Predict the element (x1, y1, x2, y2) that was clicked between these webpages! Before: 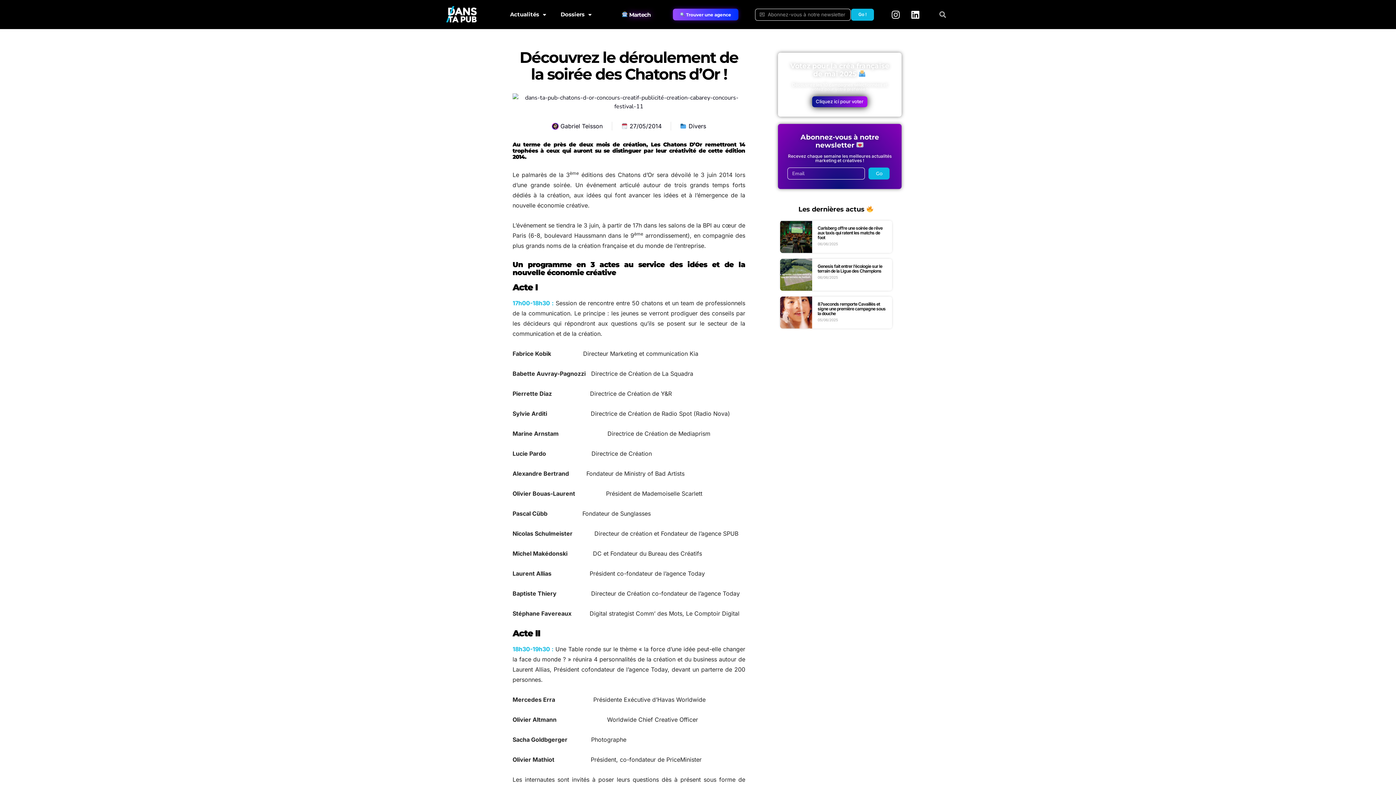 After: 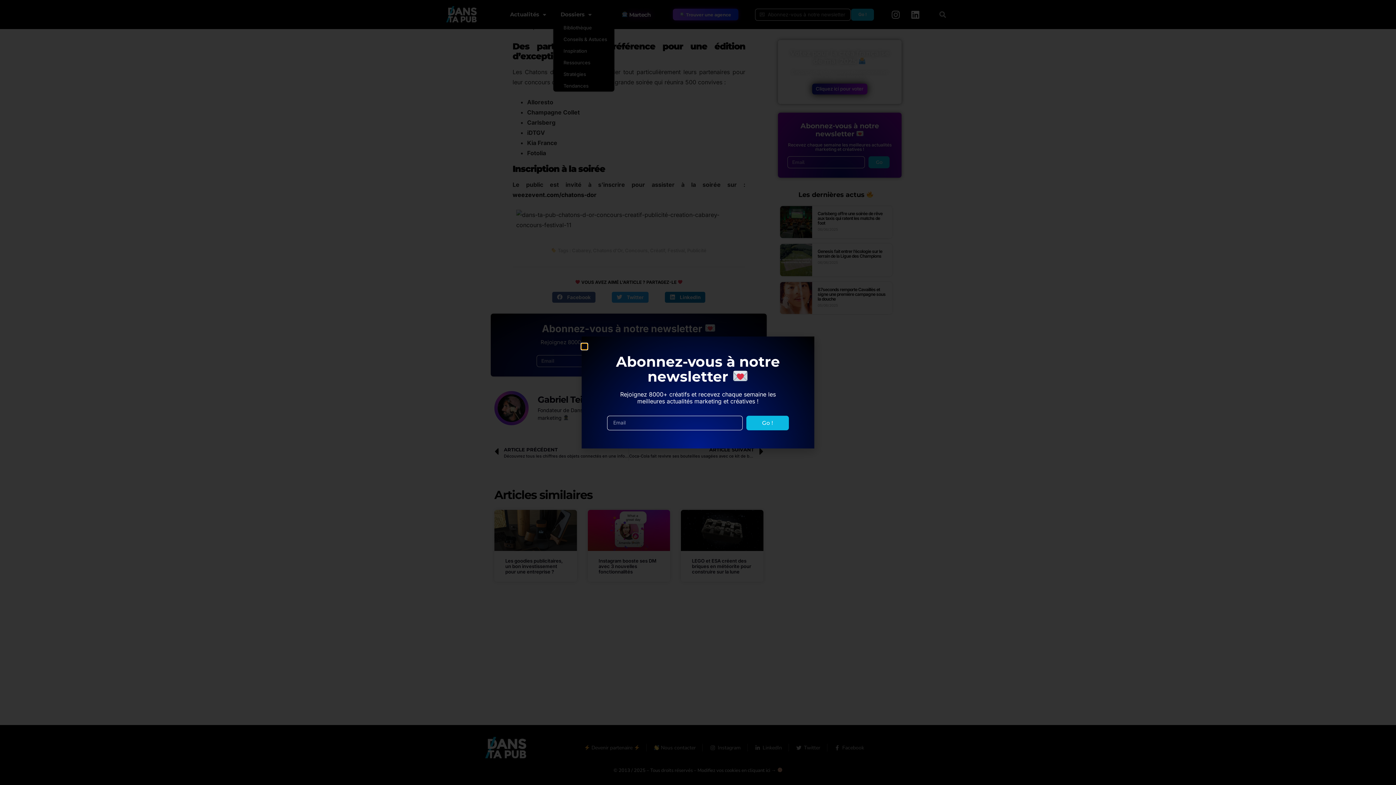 Action: label: Dossiers bbox: (553, 7, 598, 21)